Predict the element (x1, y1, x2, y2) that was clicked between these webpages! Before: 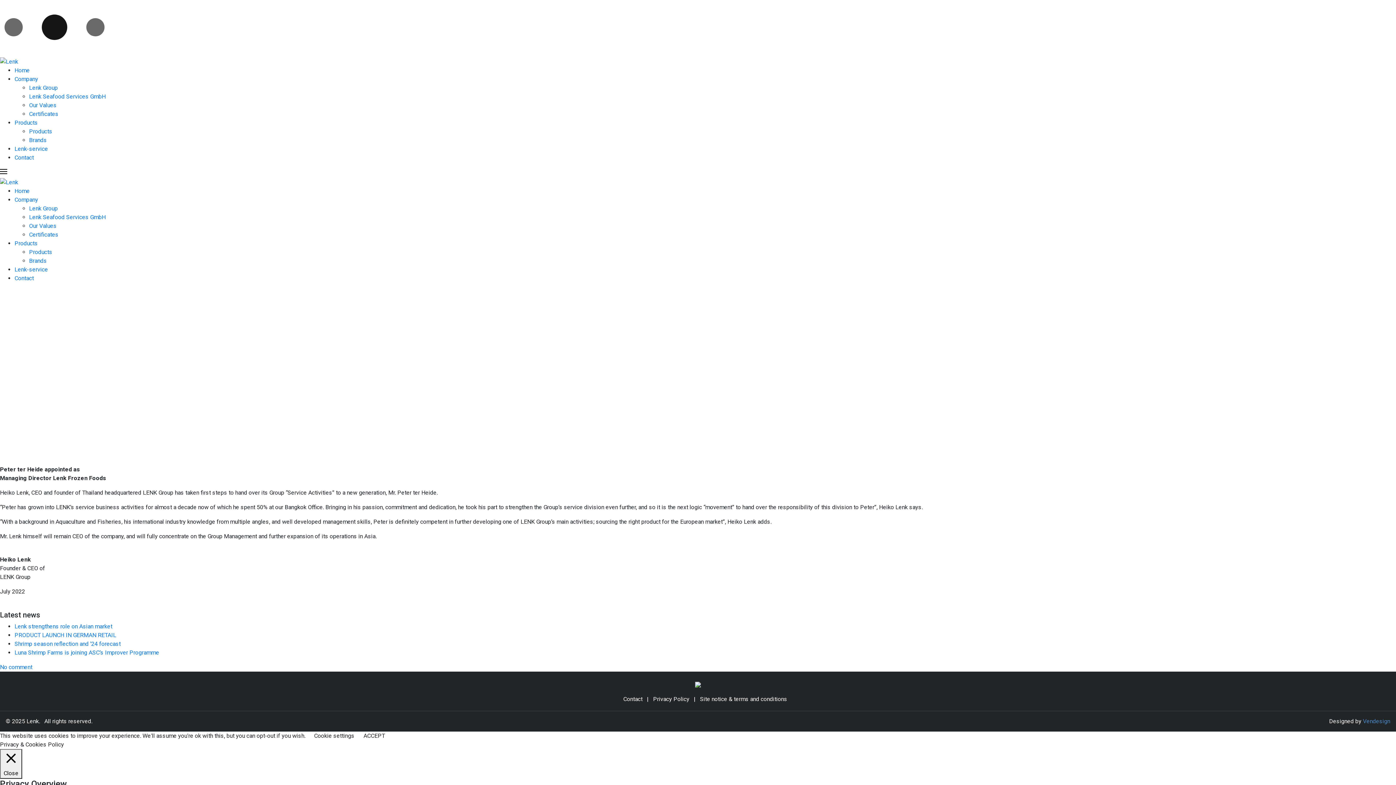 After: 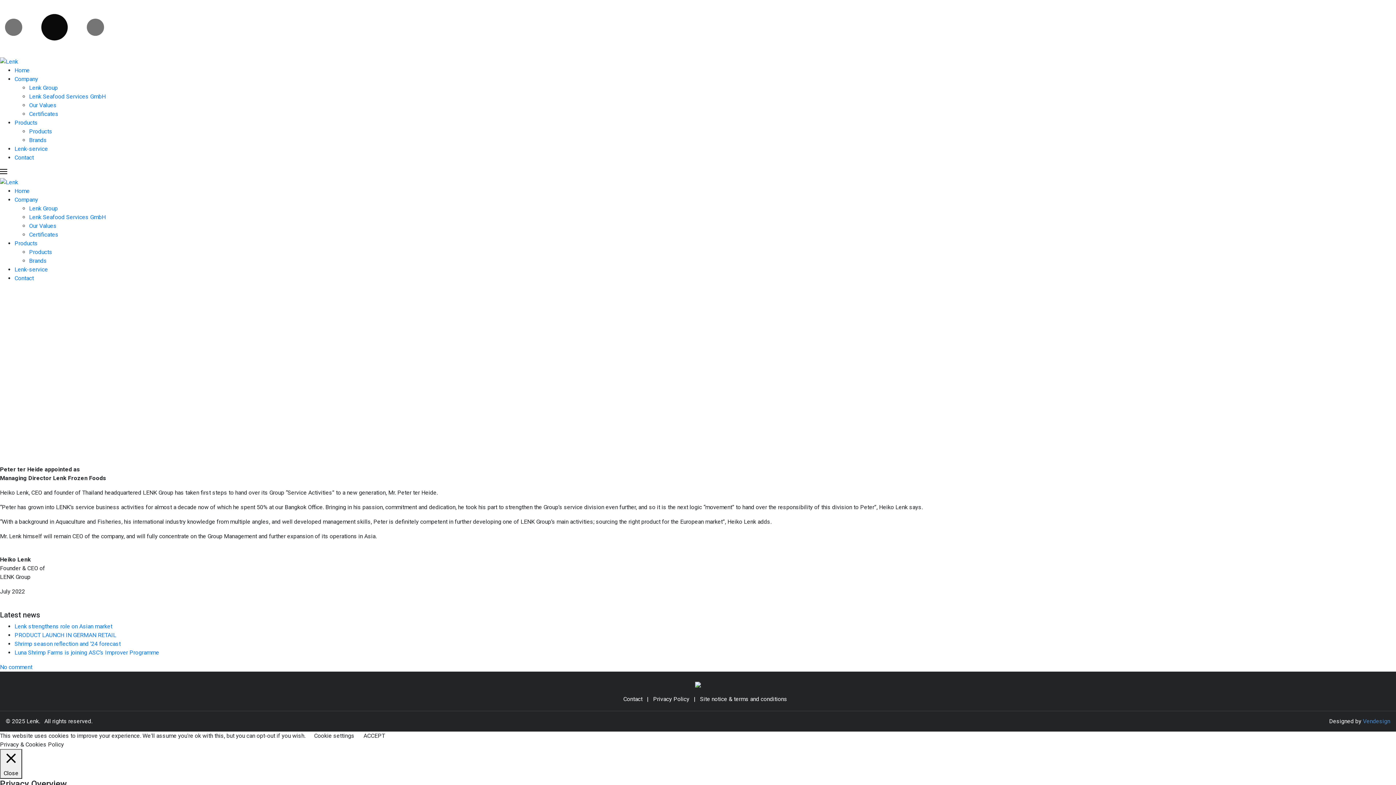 Action: bbox: (0, 169, 7, 176)